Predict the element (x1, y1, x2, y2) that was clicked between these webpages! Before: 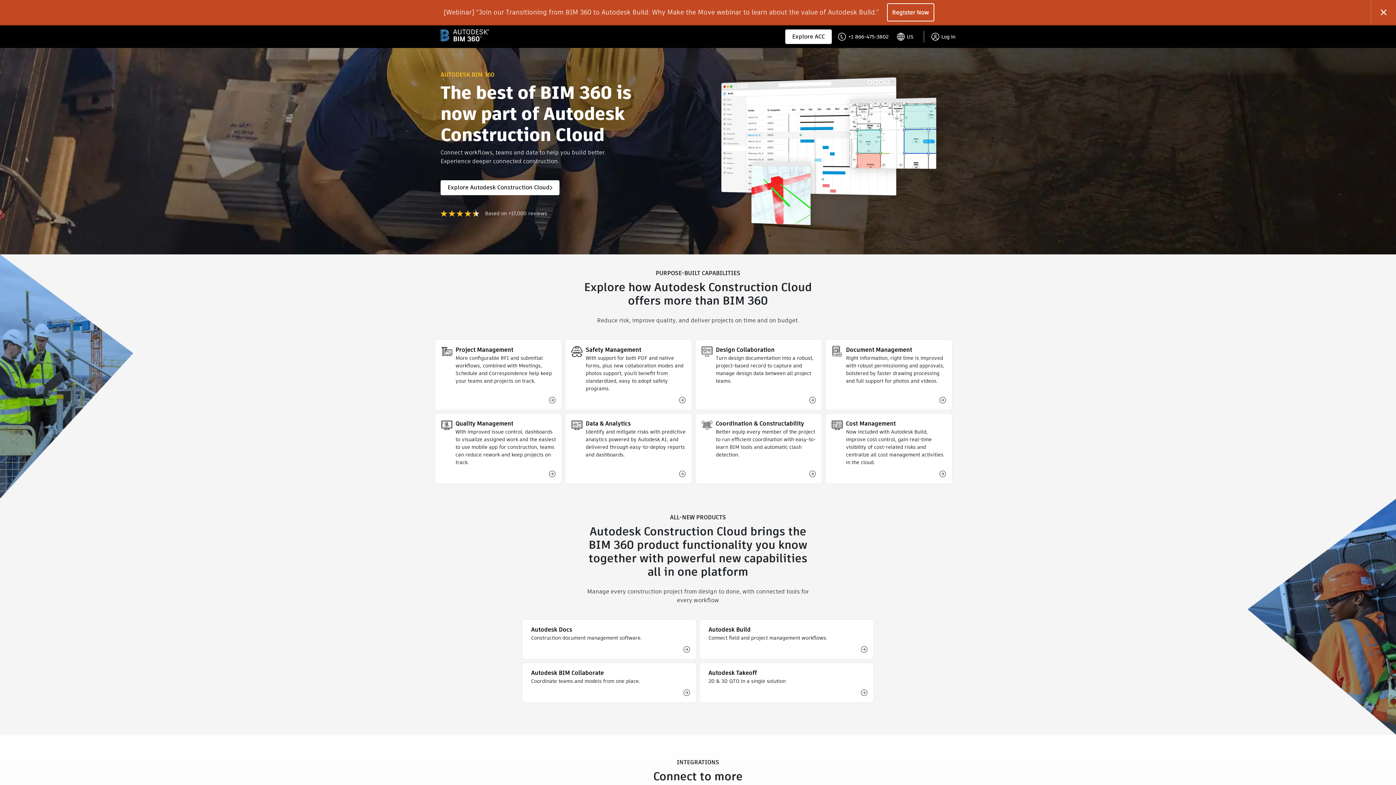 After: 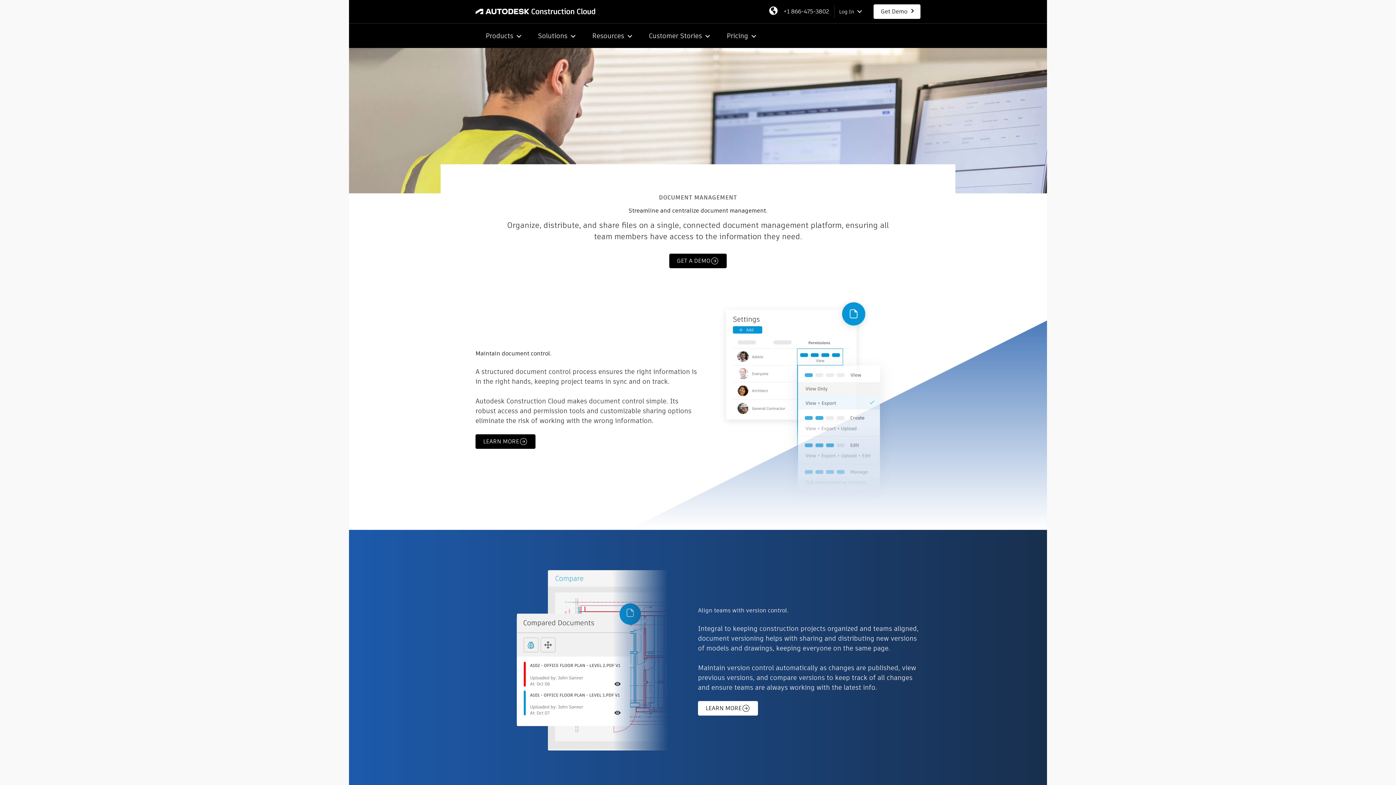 Action: bbox: (825, 339, 952, 410) label: Document Management

Right information, right time is improved with robust permissioning and approvals, bolstered by faster drawing processing and full support for photos and videos.